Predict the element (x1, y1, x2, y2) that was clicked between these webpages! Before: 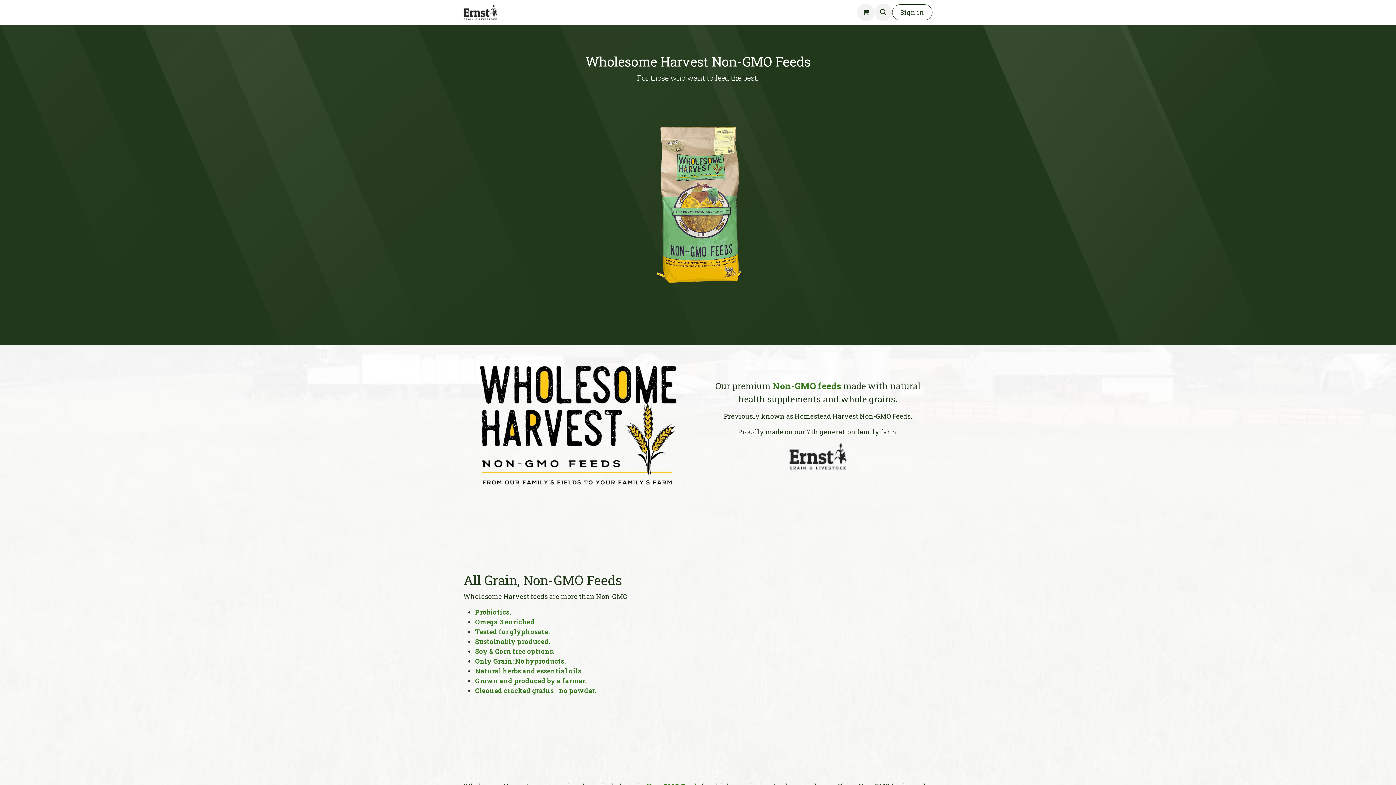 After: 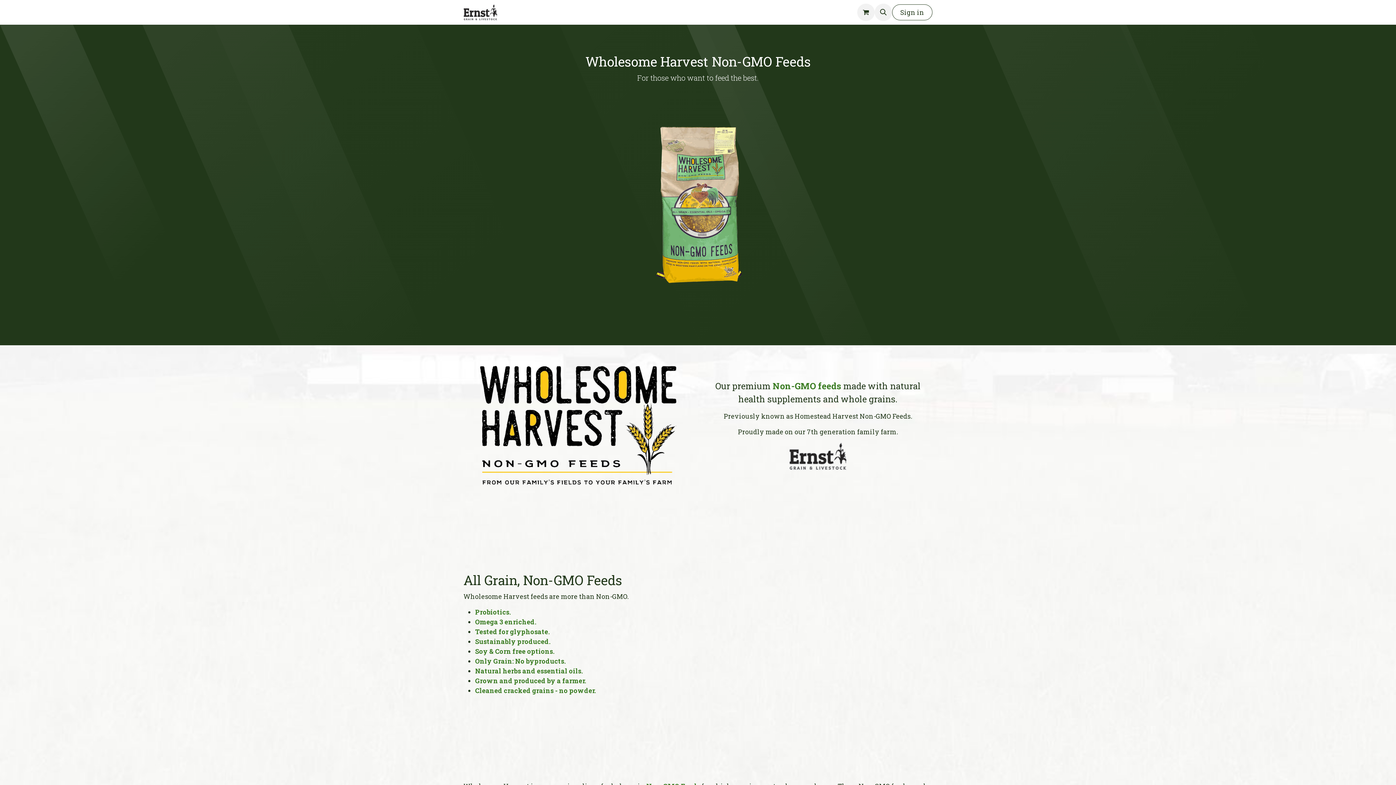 Action: label: Feed & Grain bbox: (533, 4, 579, 20)